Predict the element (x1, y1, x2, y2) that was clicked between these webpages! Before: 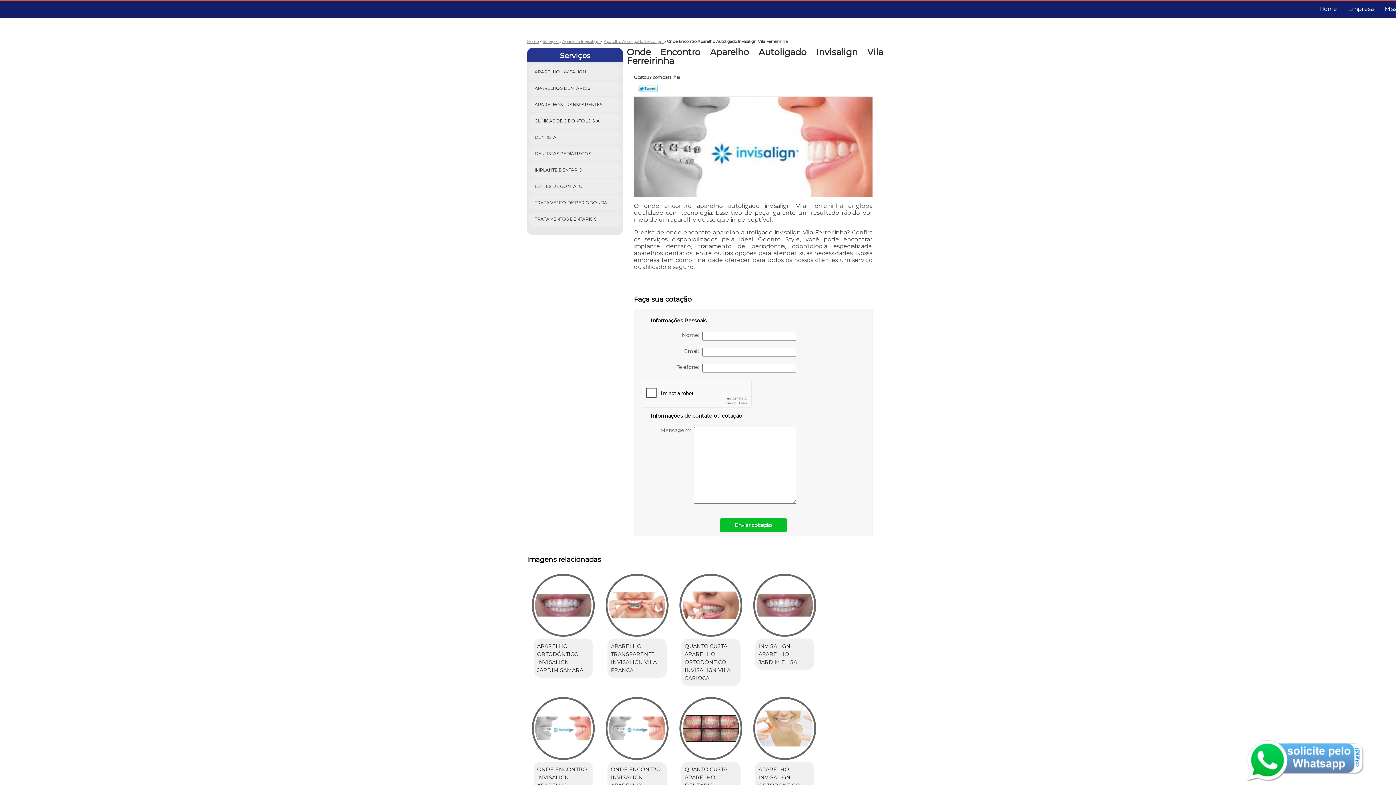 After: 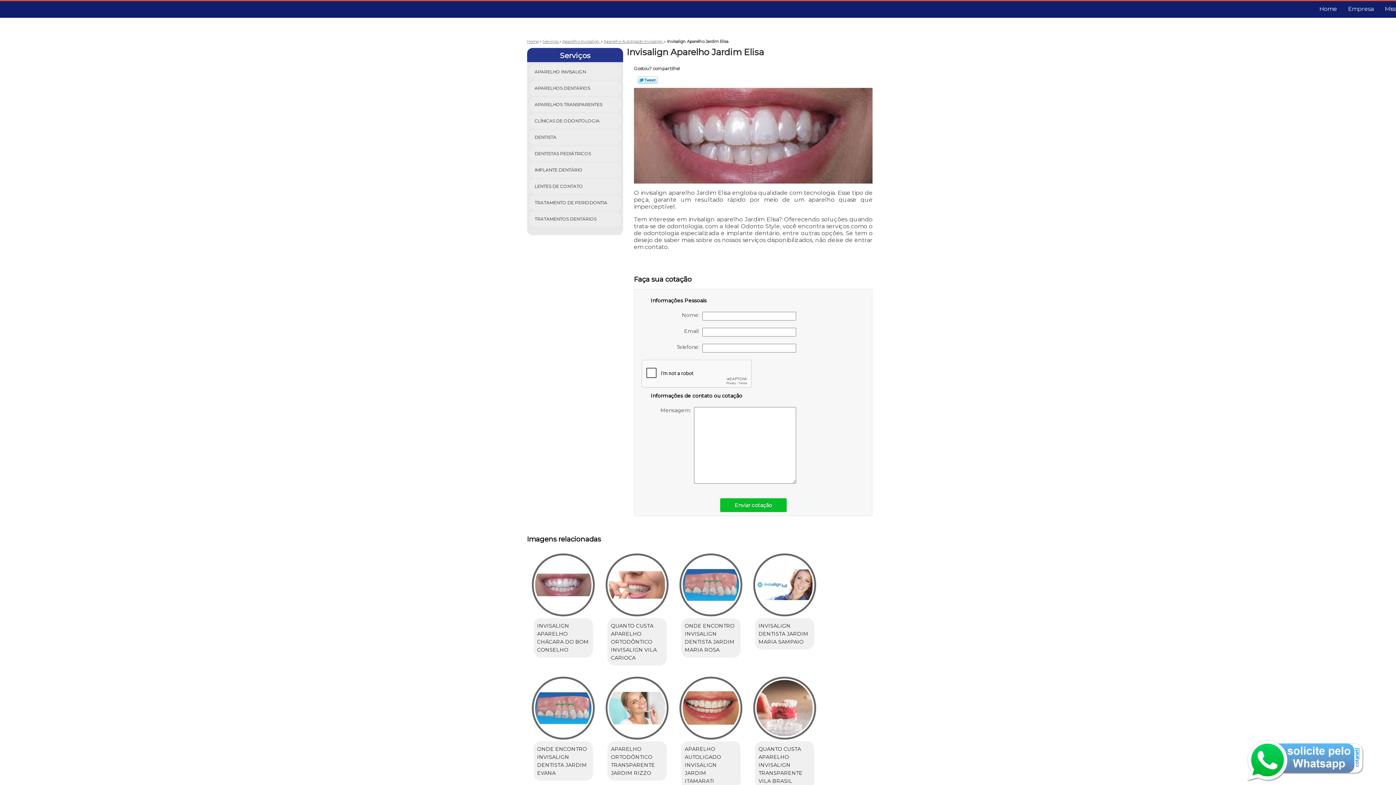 Action: label: INVISALIGN APARELHO JARDIM ELISA bbox: (758, 642, 810, 666)